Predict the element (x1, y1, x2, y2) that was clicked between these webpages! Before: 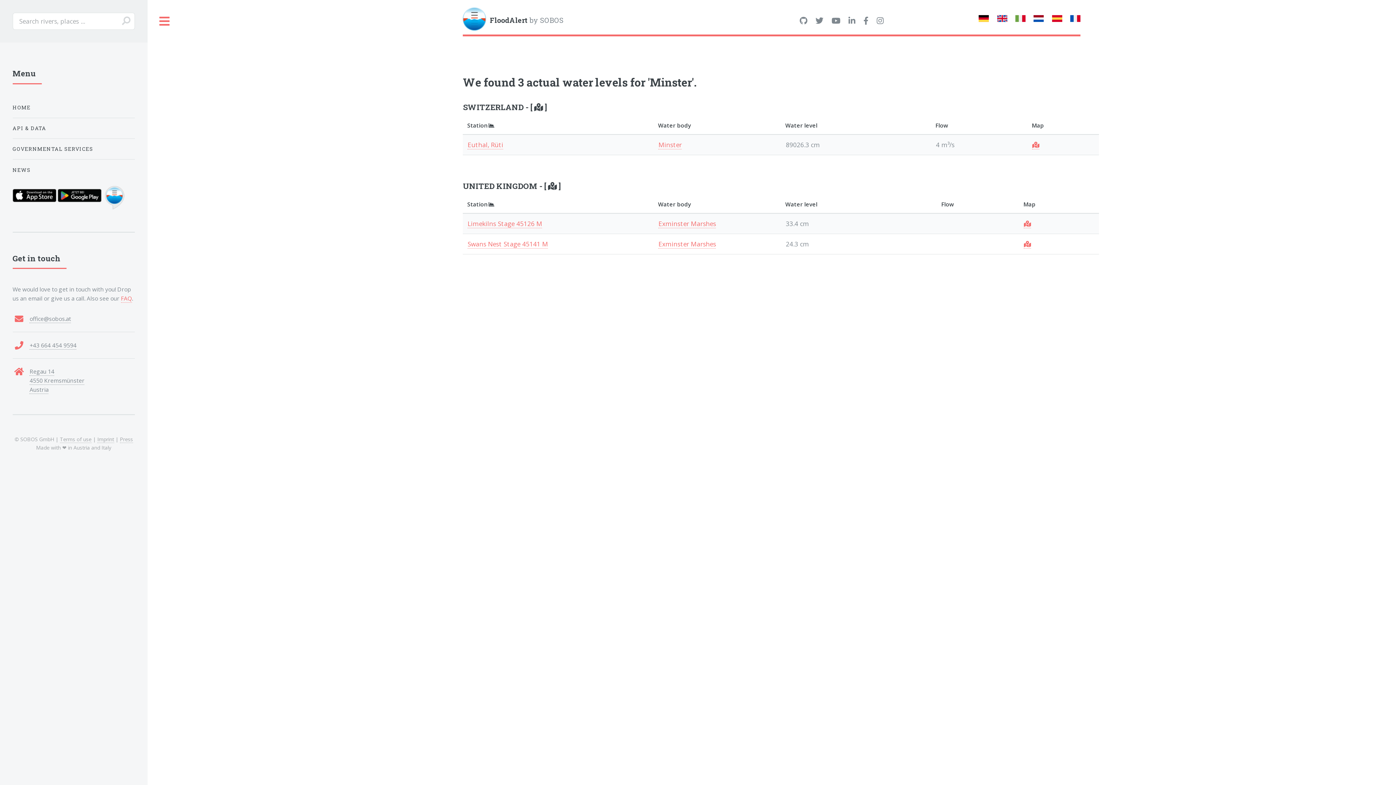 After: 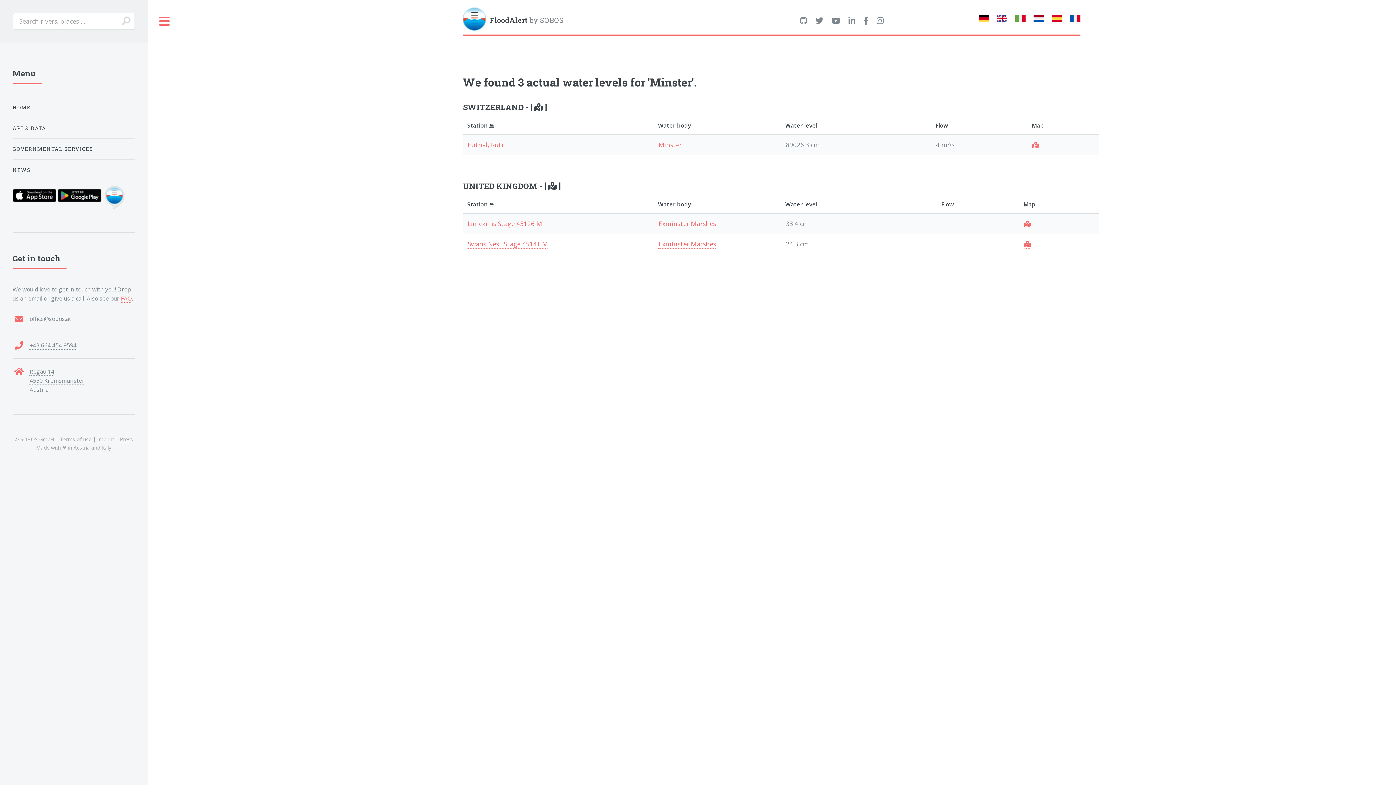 Action: bbox: (1032, 140, 1039, 149)